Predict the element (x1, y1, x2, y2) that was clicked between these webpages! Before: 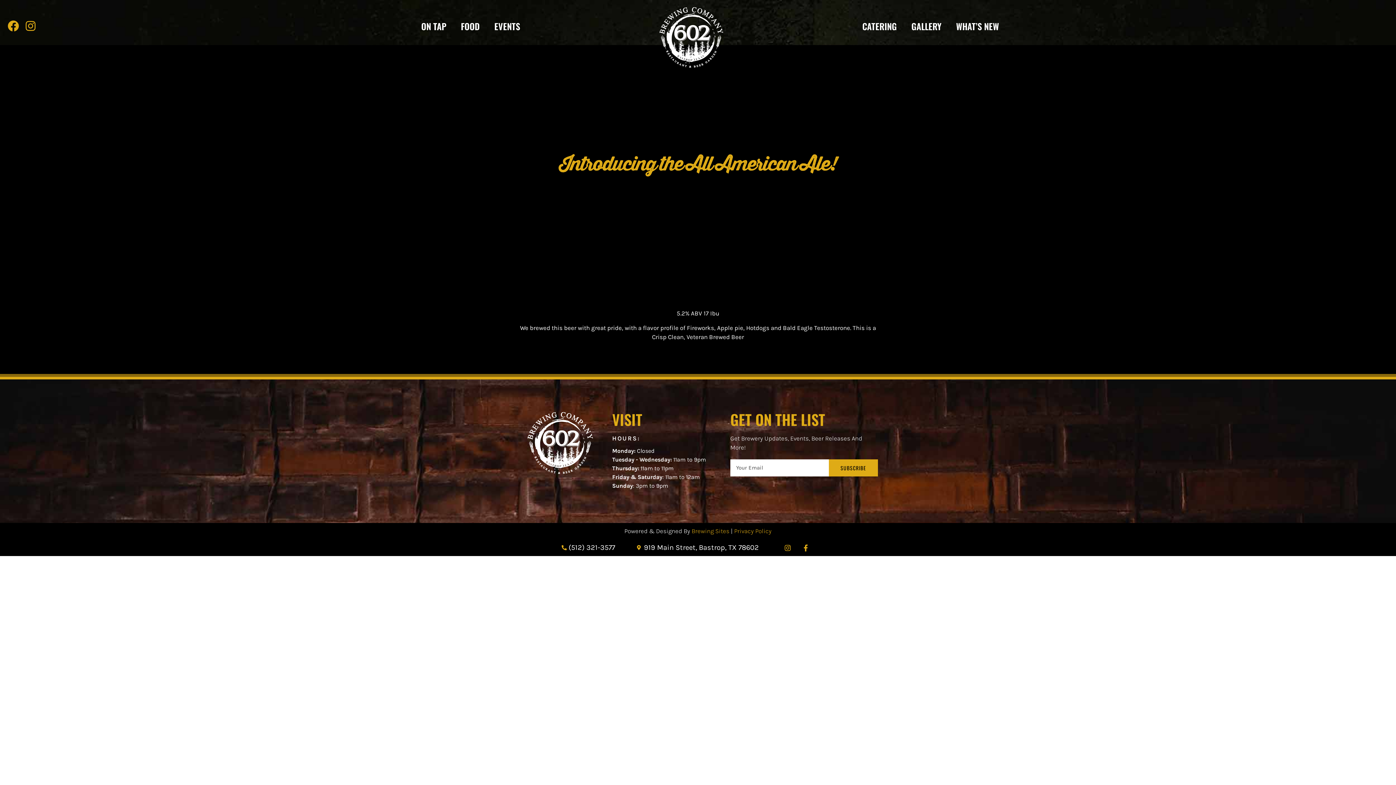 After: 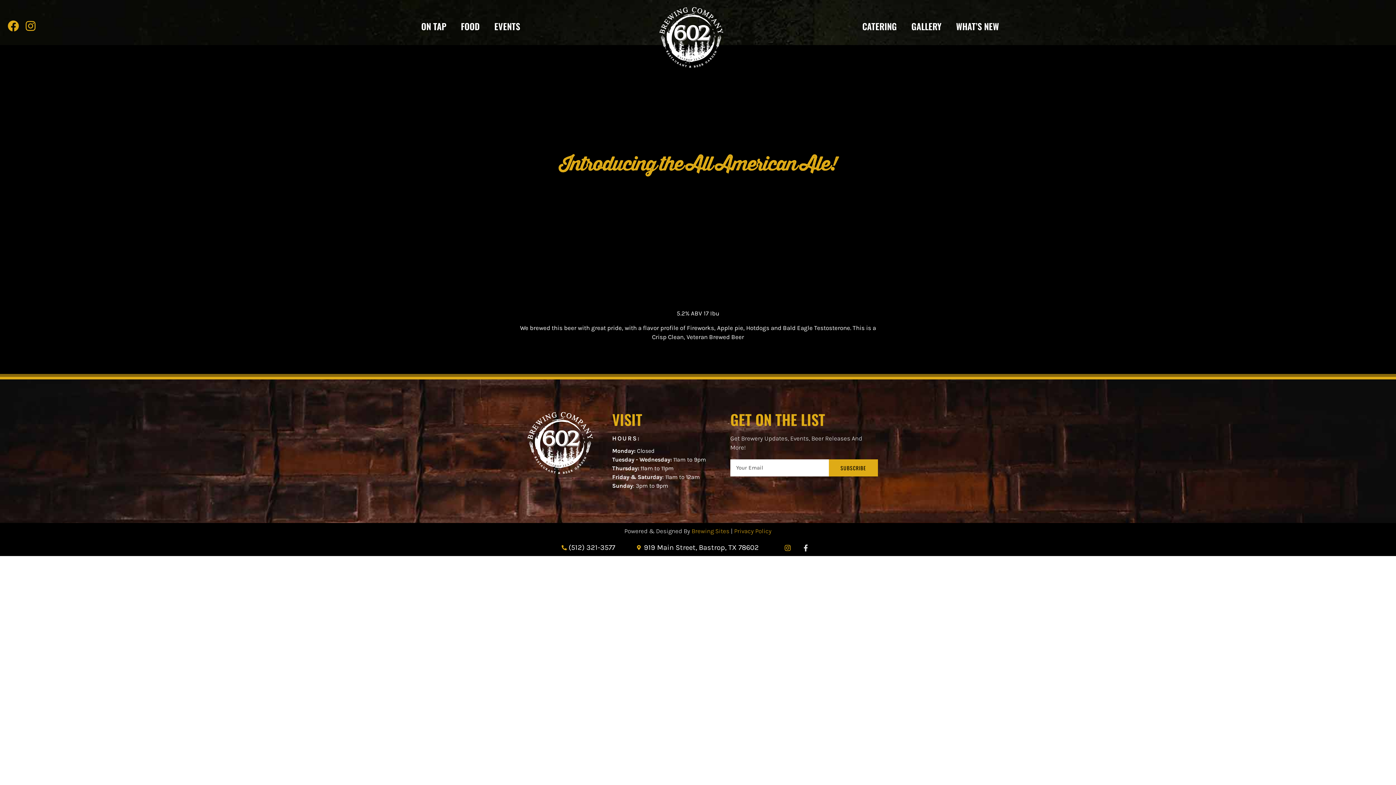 Action: label: Facebook-f bbox: (797, 539, 814, 556)